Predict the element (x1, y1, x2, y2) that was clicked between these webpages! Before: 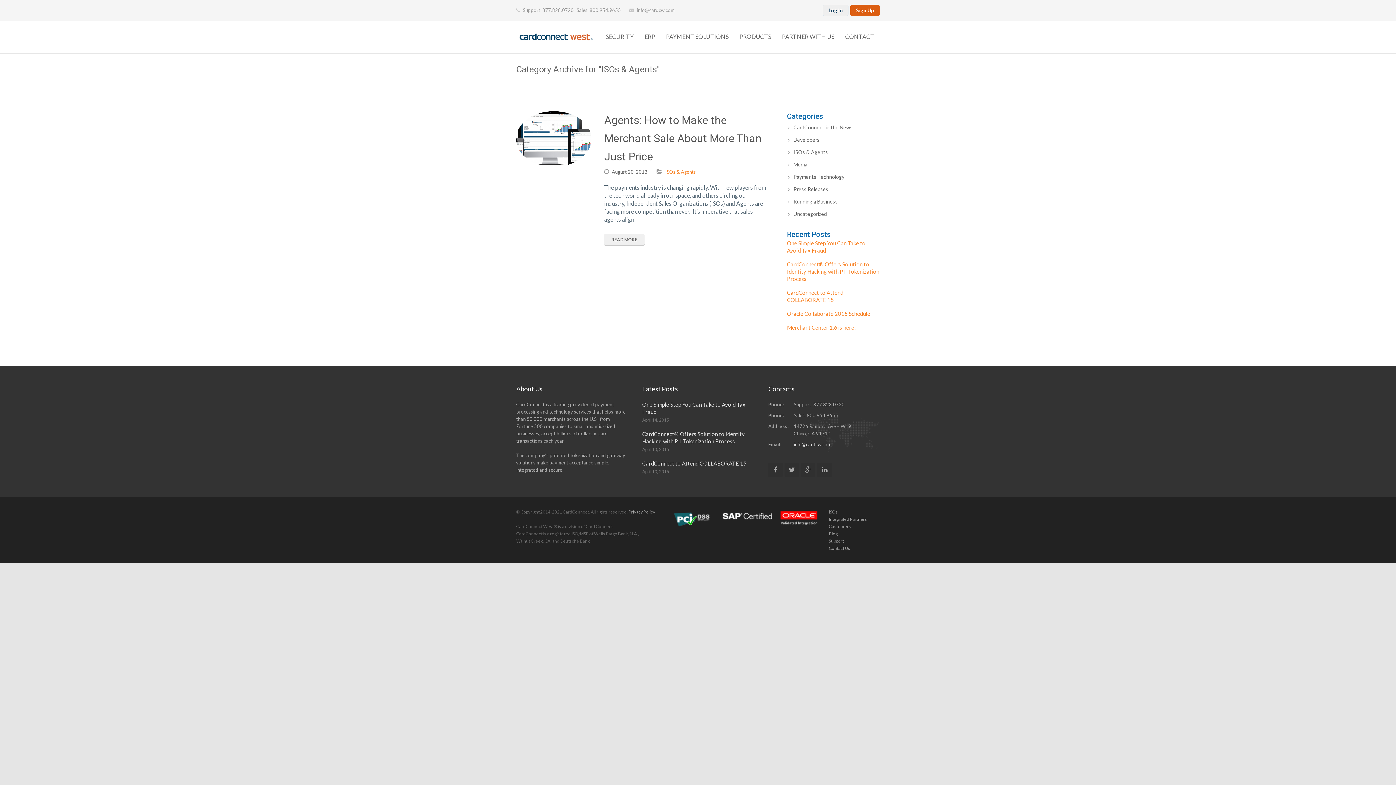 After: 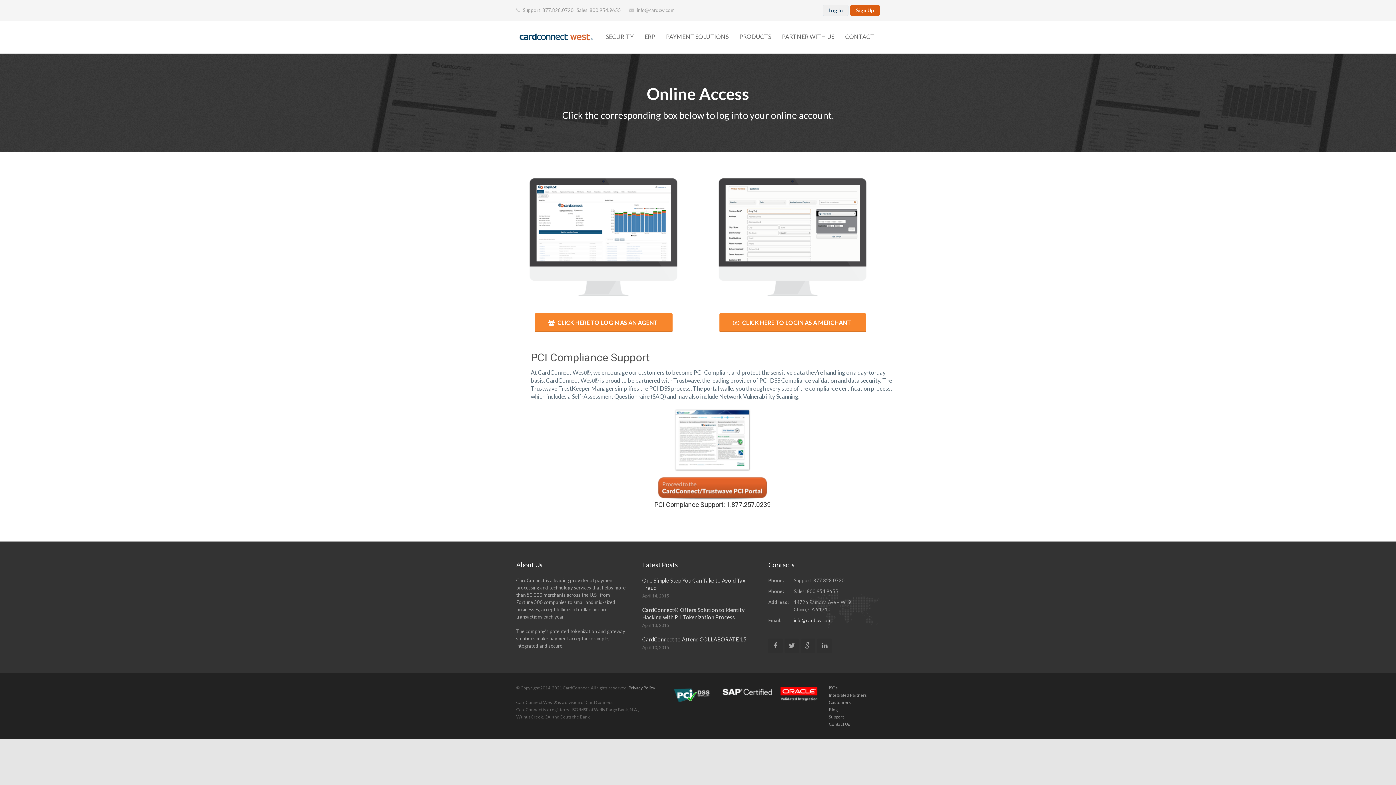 Action: label: Log In bbox: (822, 6, 850, 13)